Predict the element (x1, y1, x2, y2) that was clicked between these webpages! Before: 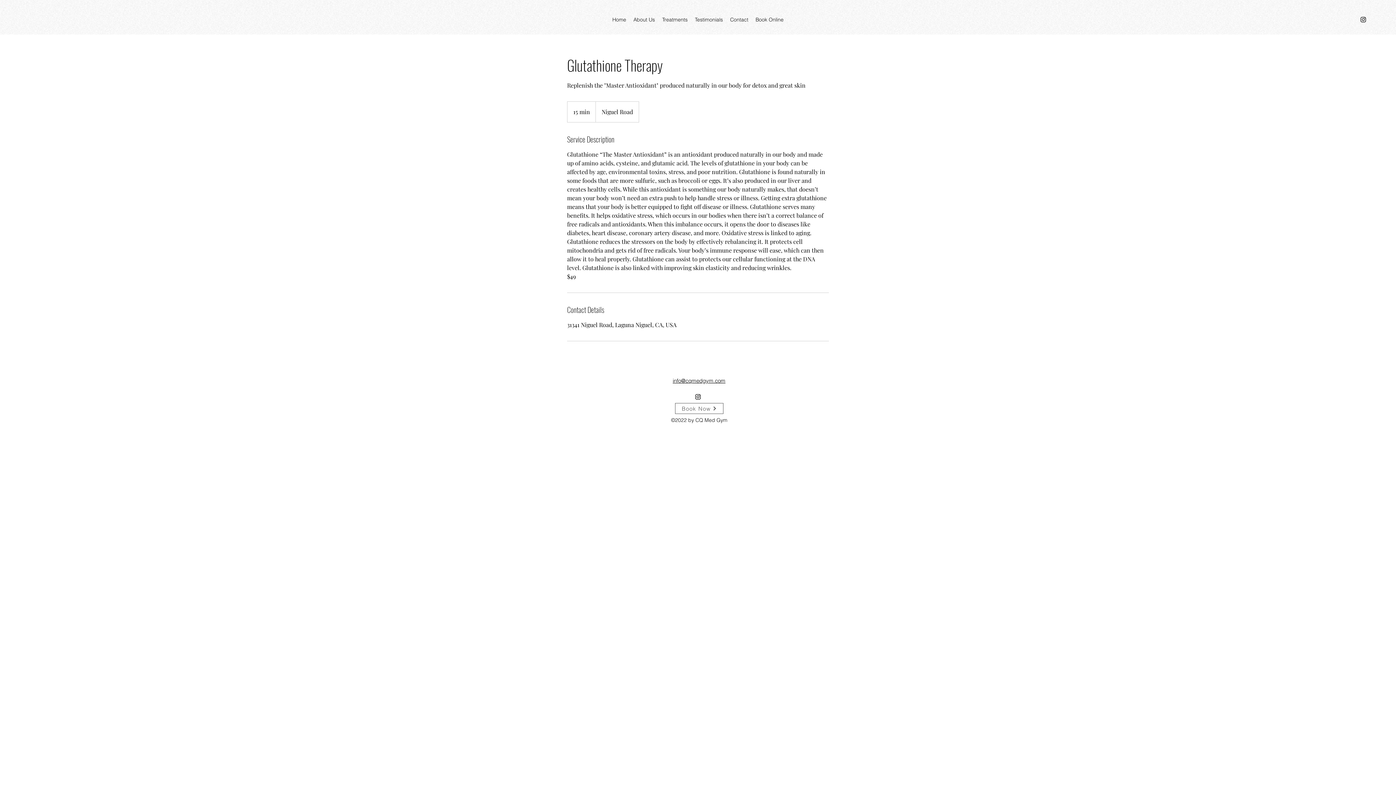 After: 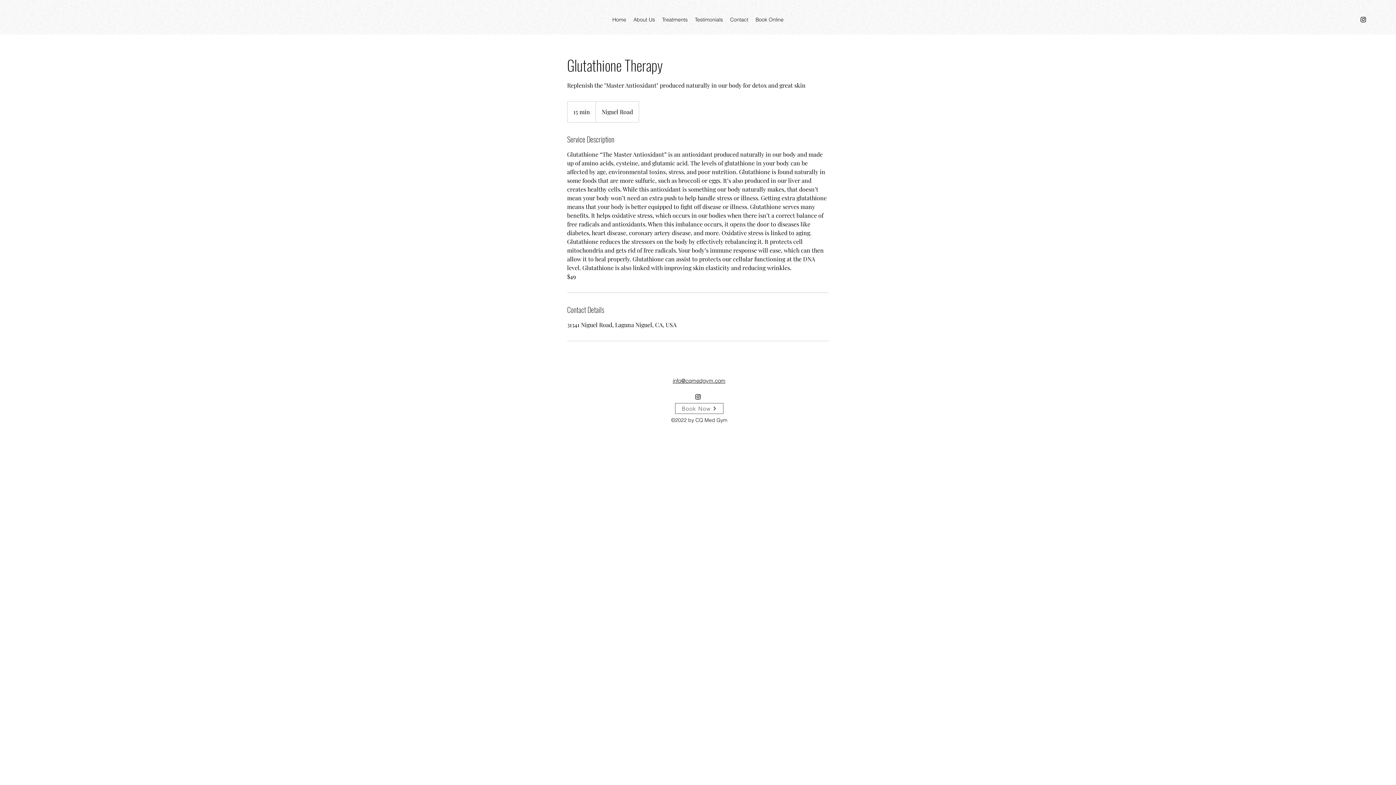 Action: bbox: (694, 393, 701, 400) label: alt.text.label.Instagram